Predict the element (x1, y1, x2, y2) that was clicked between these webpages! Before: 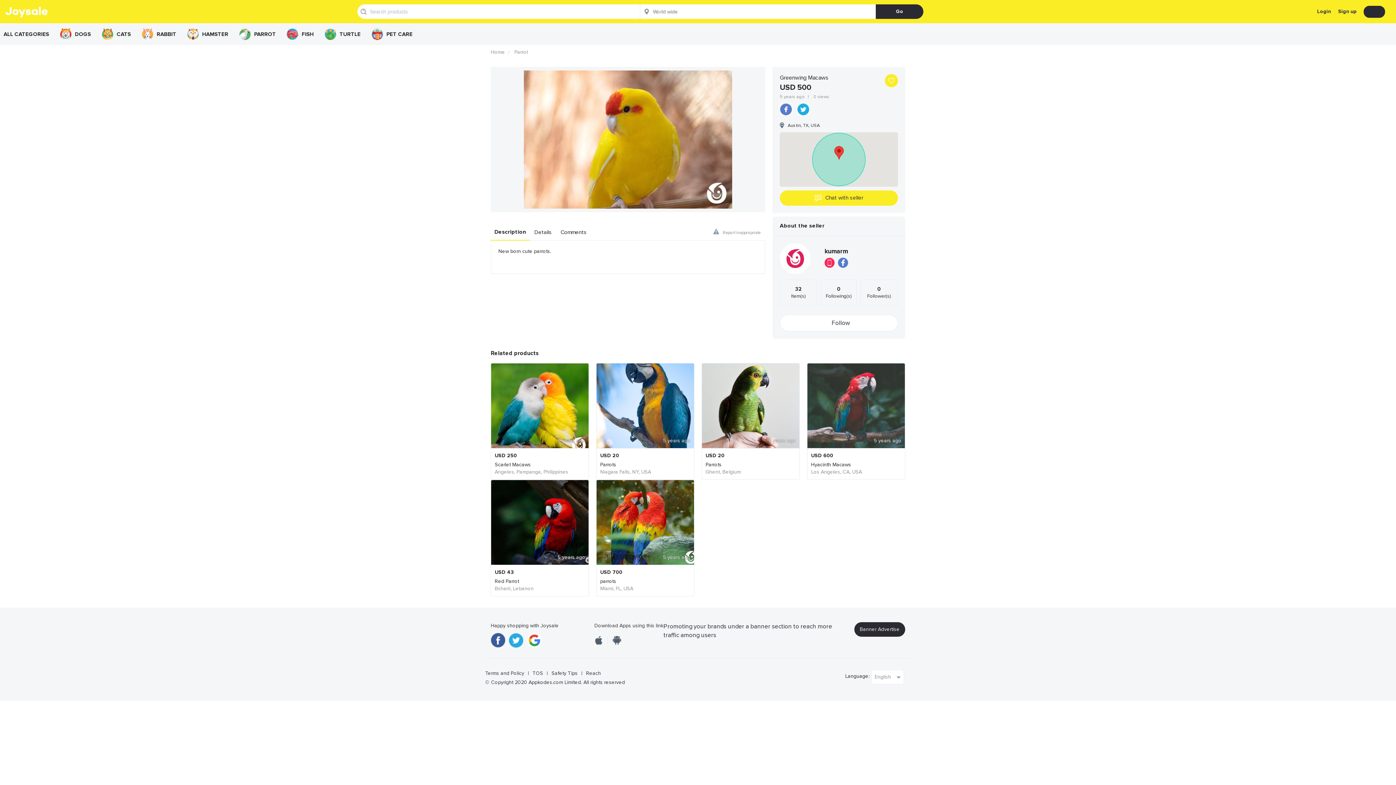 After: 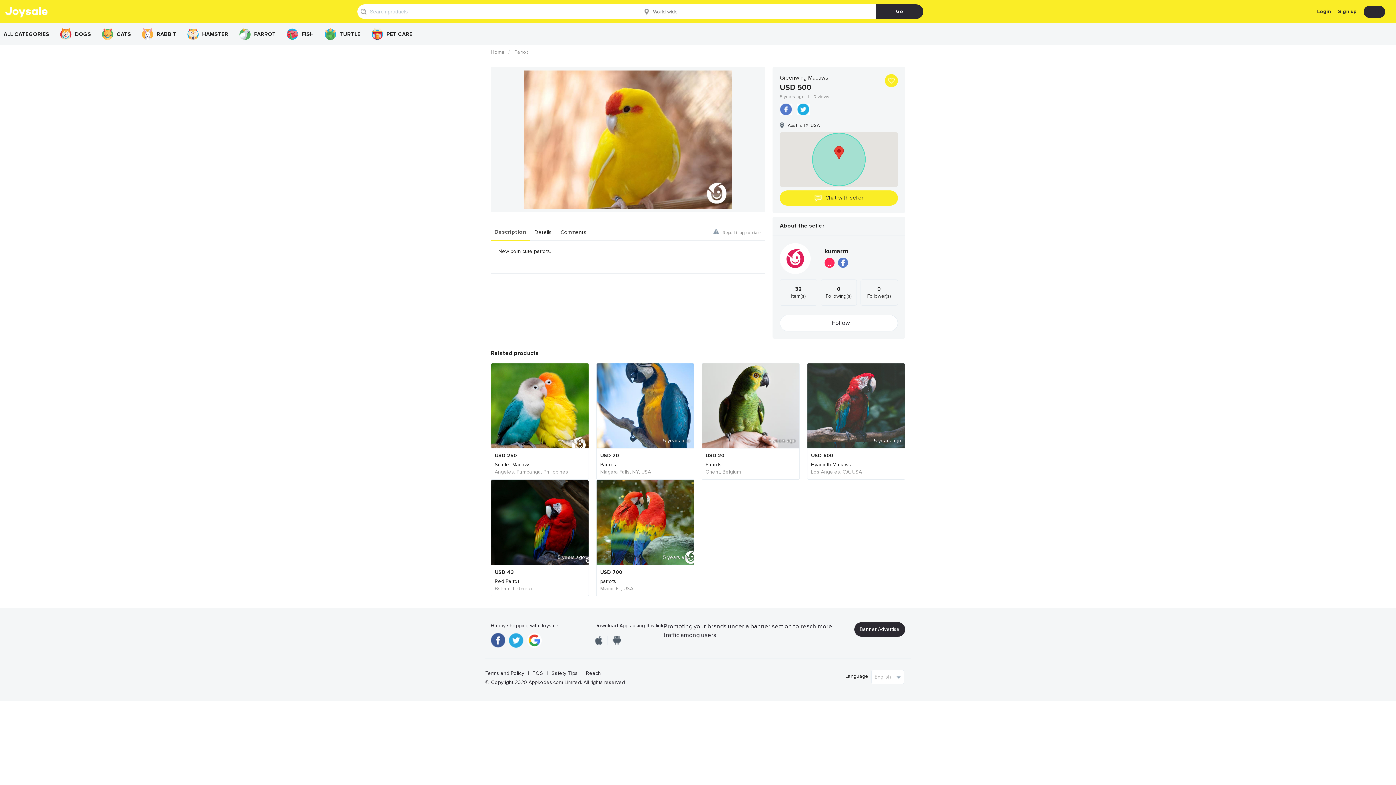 Action: label: Description bbox: (490, 224, 529, 240)